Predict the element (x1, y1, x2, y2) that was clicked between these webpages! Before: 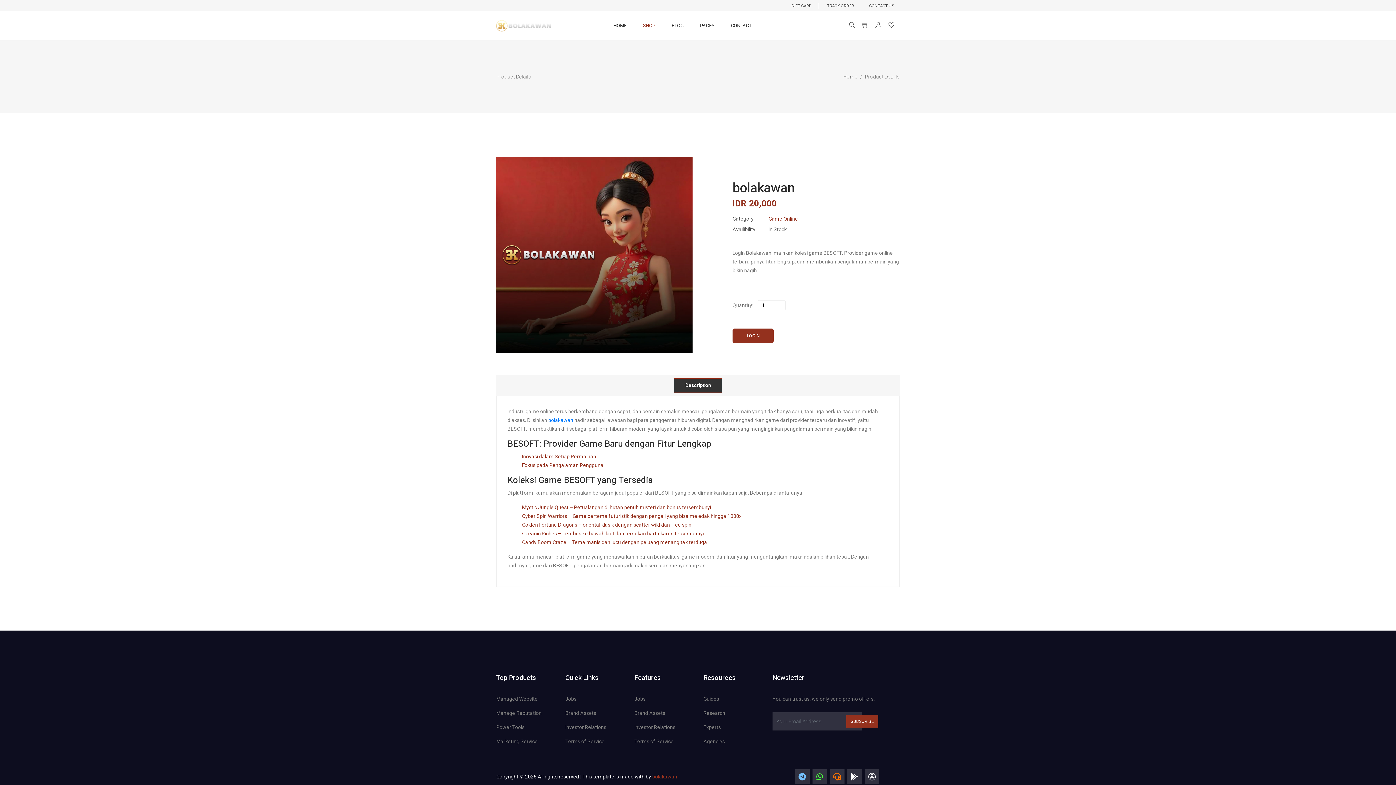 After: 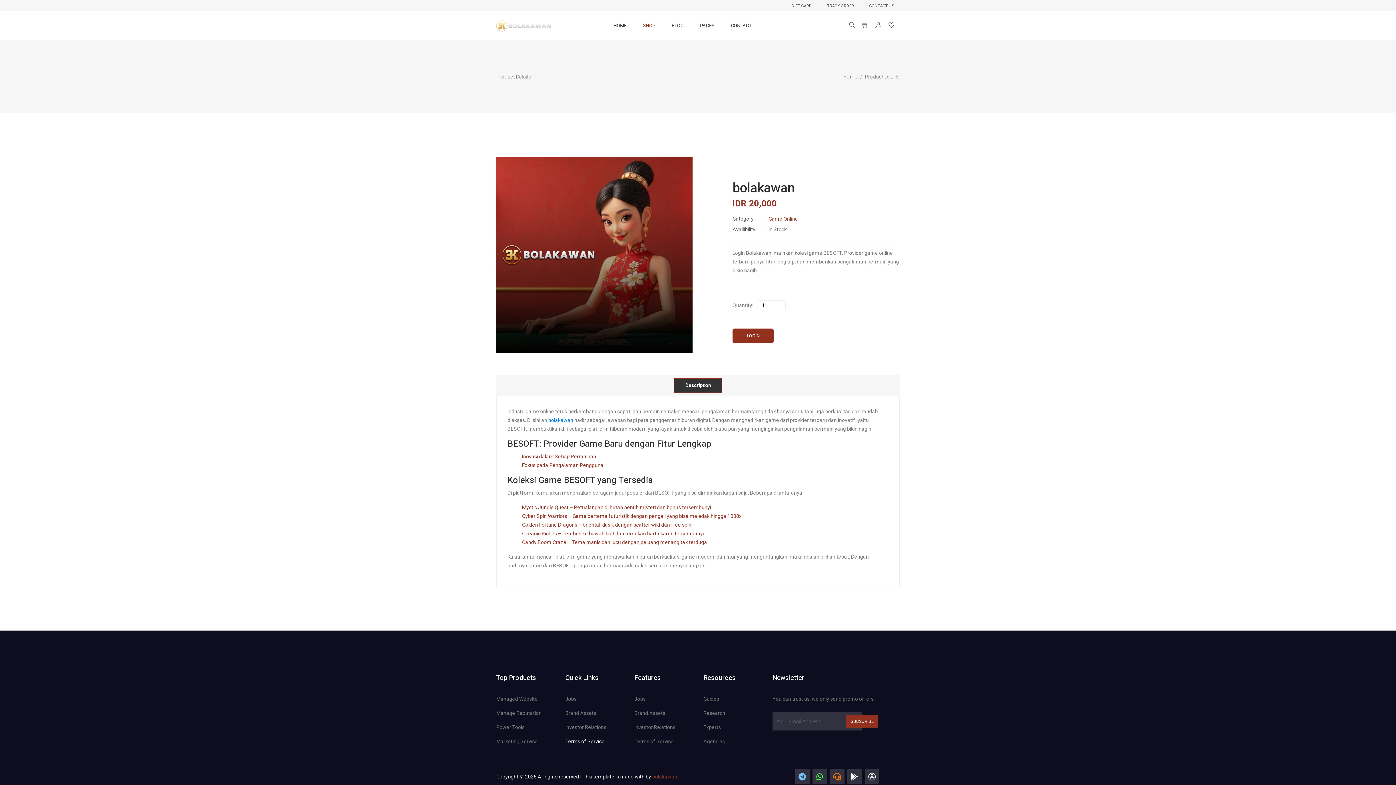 Action: label: Terms of Service bbox: (565, 738, 604, 744)